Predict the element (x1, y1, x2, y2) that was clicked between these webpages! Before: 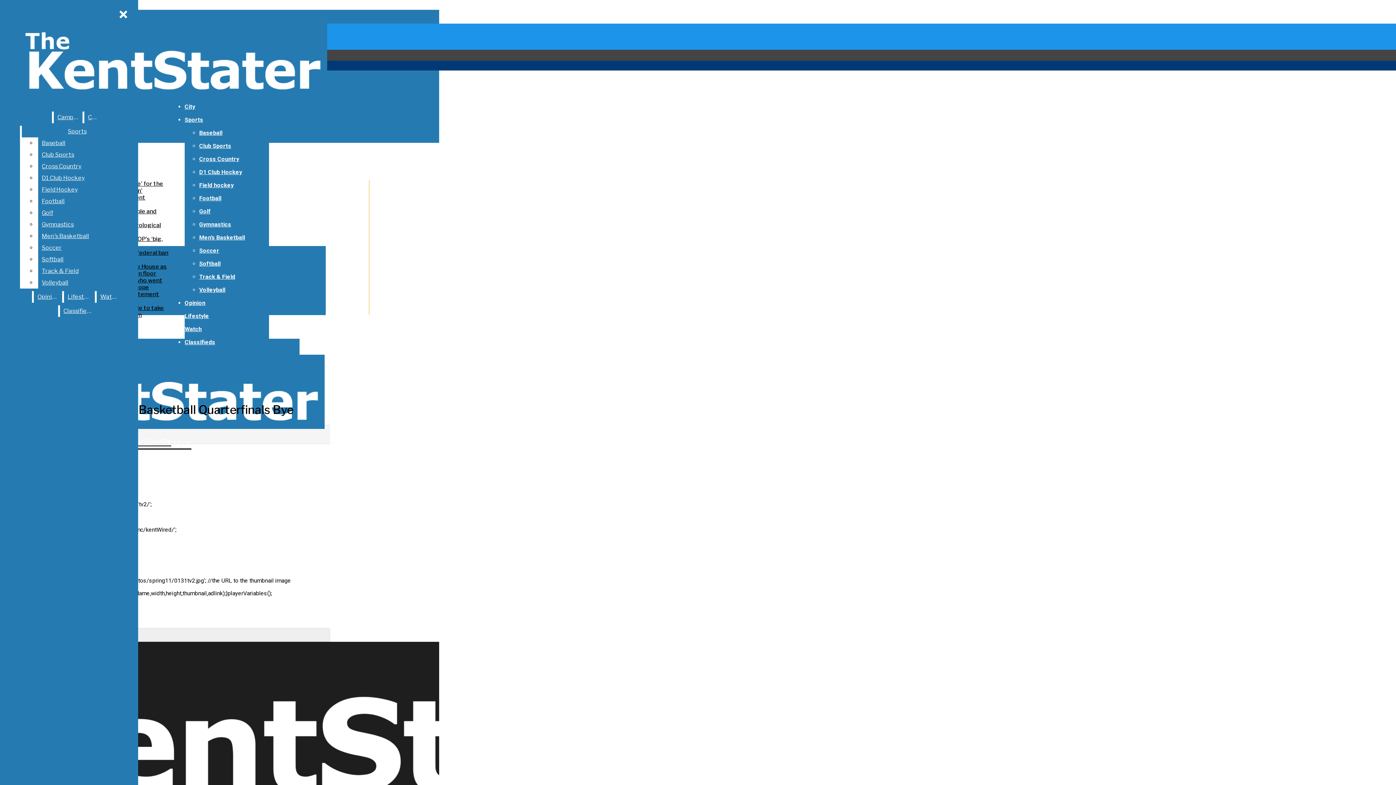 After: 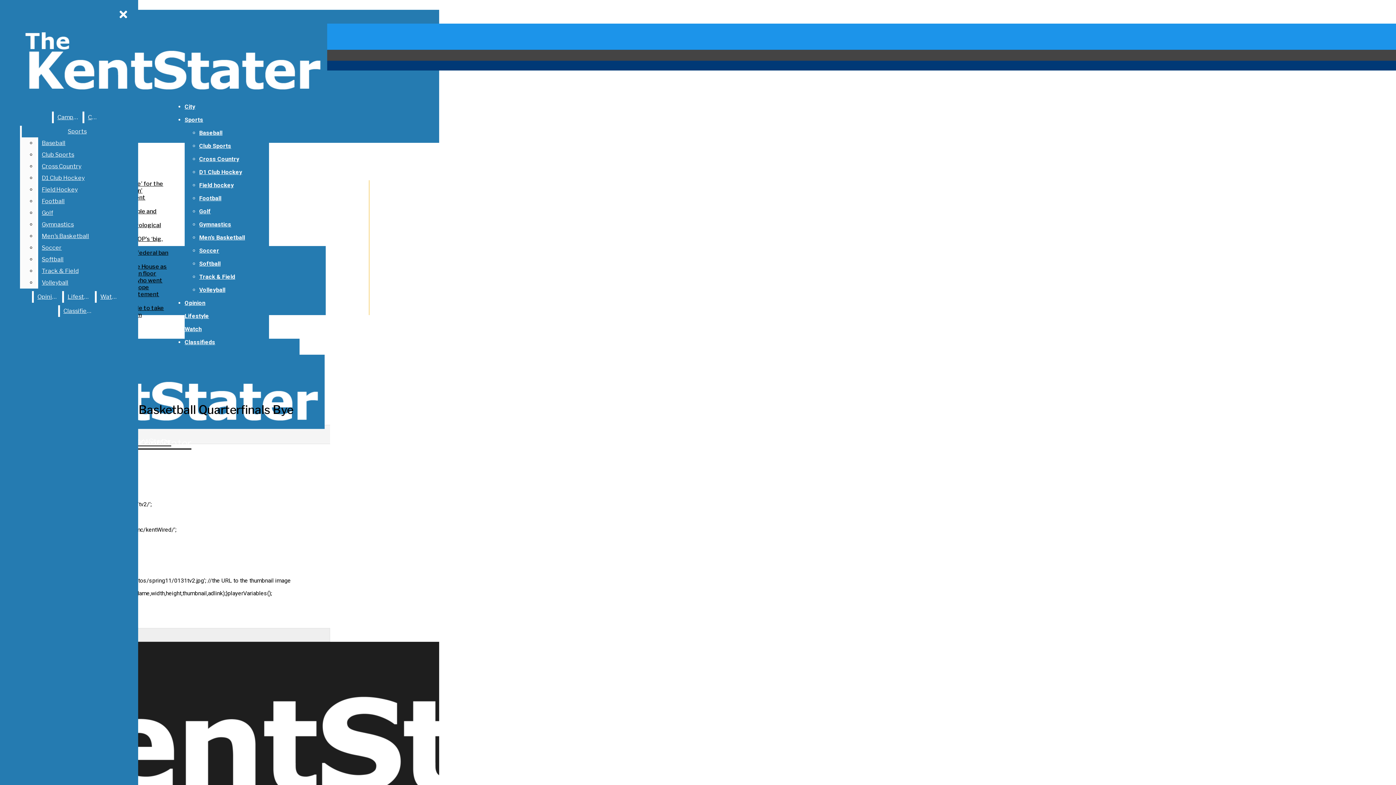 Action: bbox: (38, 184, 132, 195) label: Field Hockey